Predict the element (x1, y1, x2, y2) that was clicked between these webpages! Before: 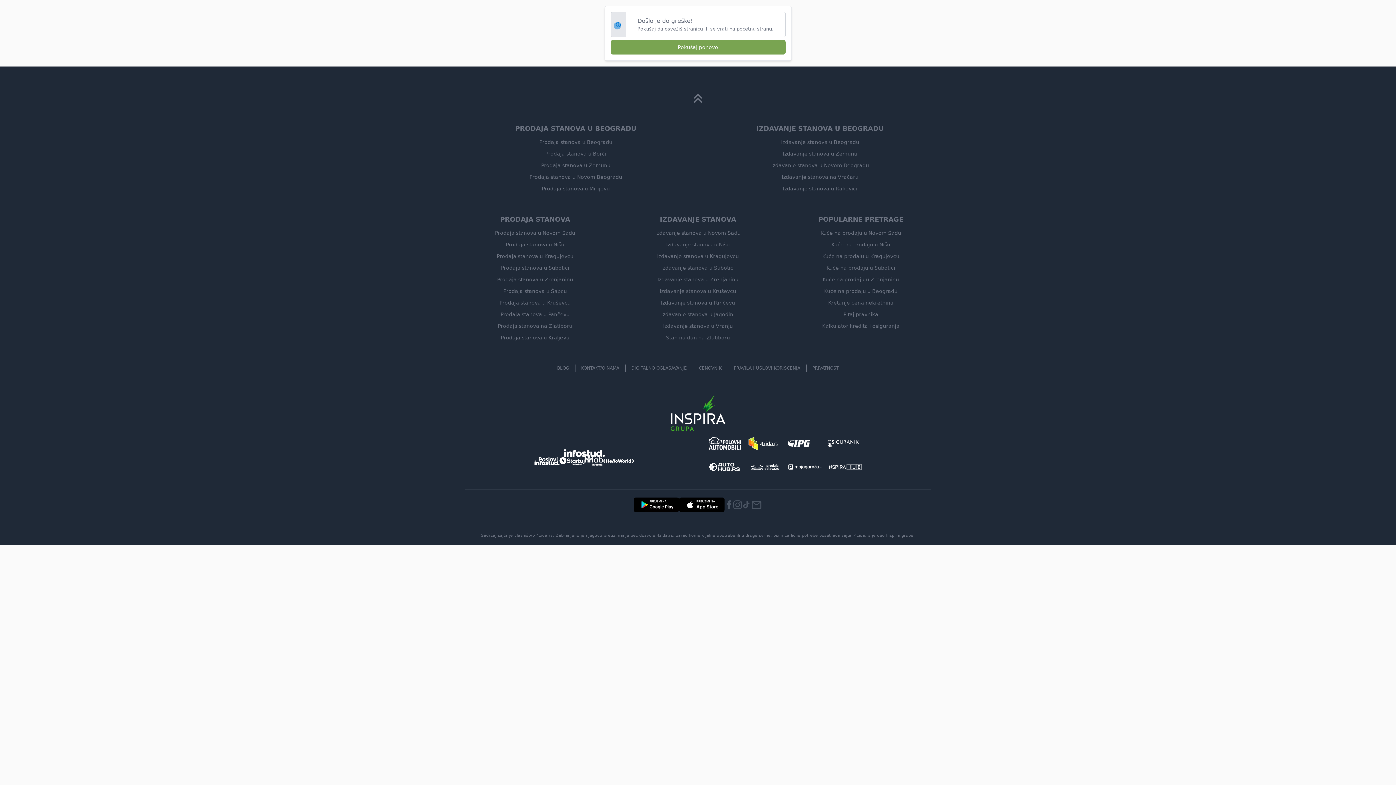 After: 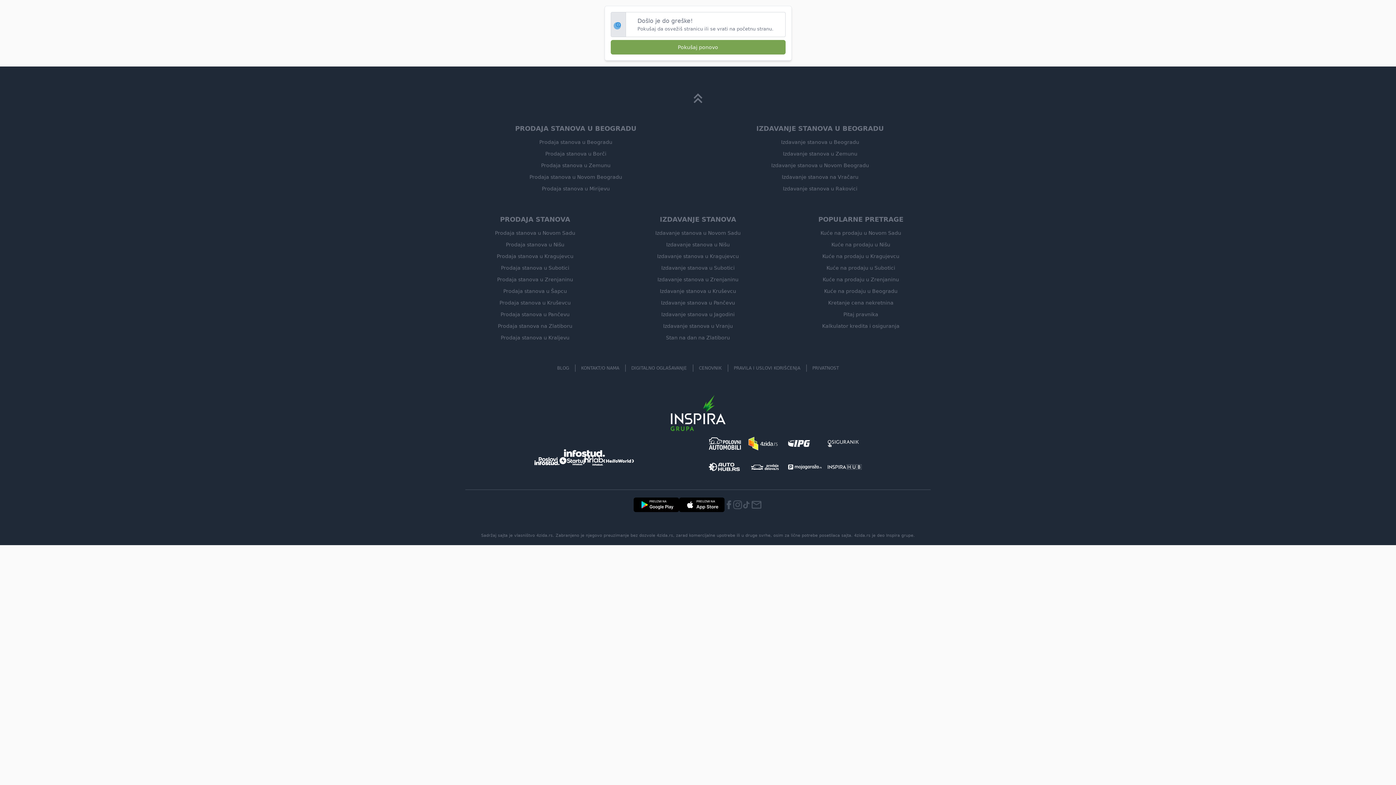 Action: bbox: (610, 40, 785, 54) label: Pokušaj ponovo